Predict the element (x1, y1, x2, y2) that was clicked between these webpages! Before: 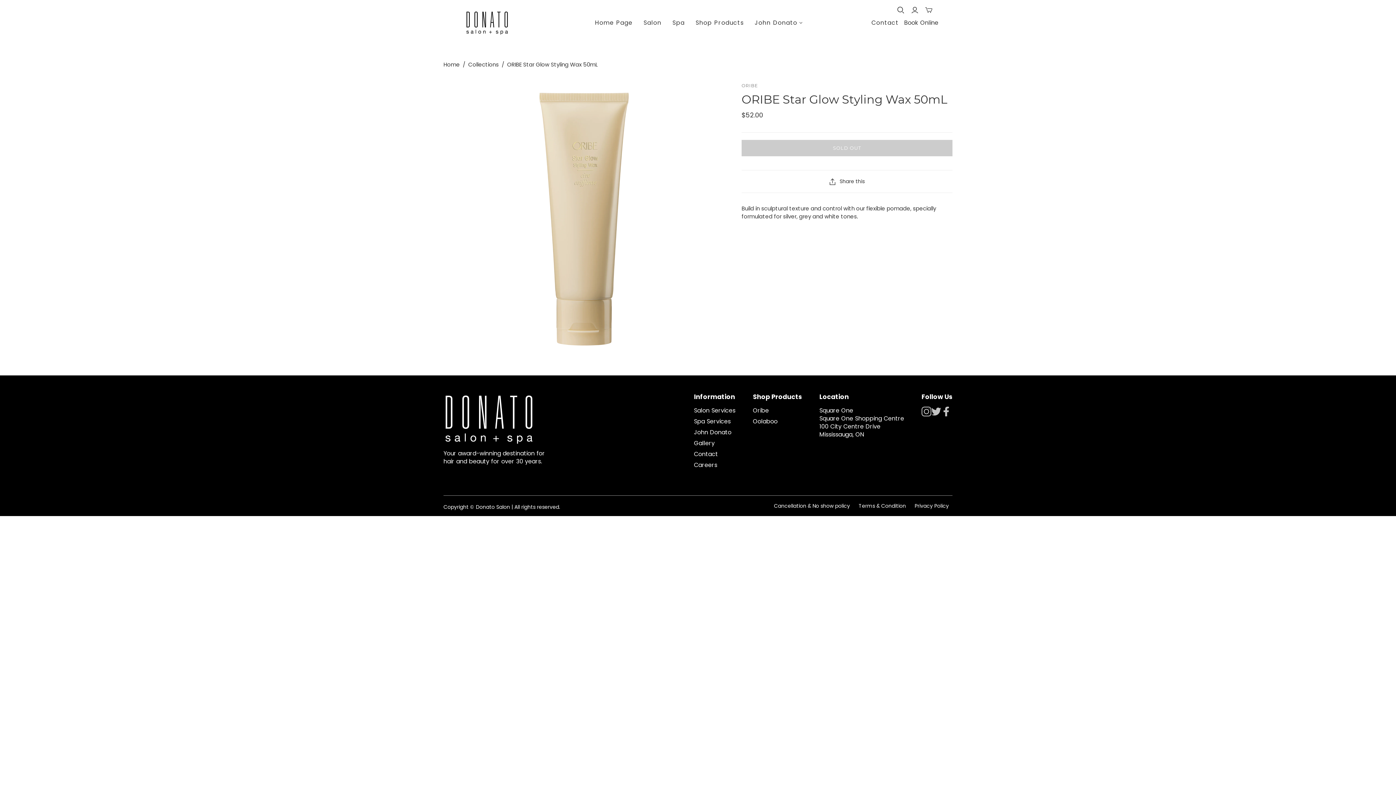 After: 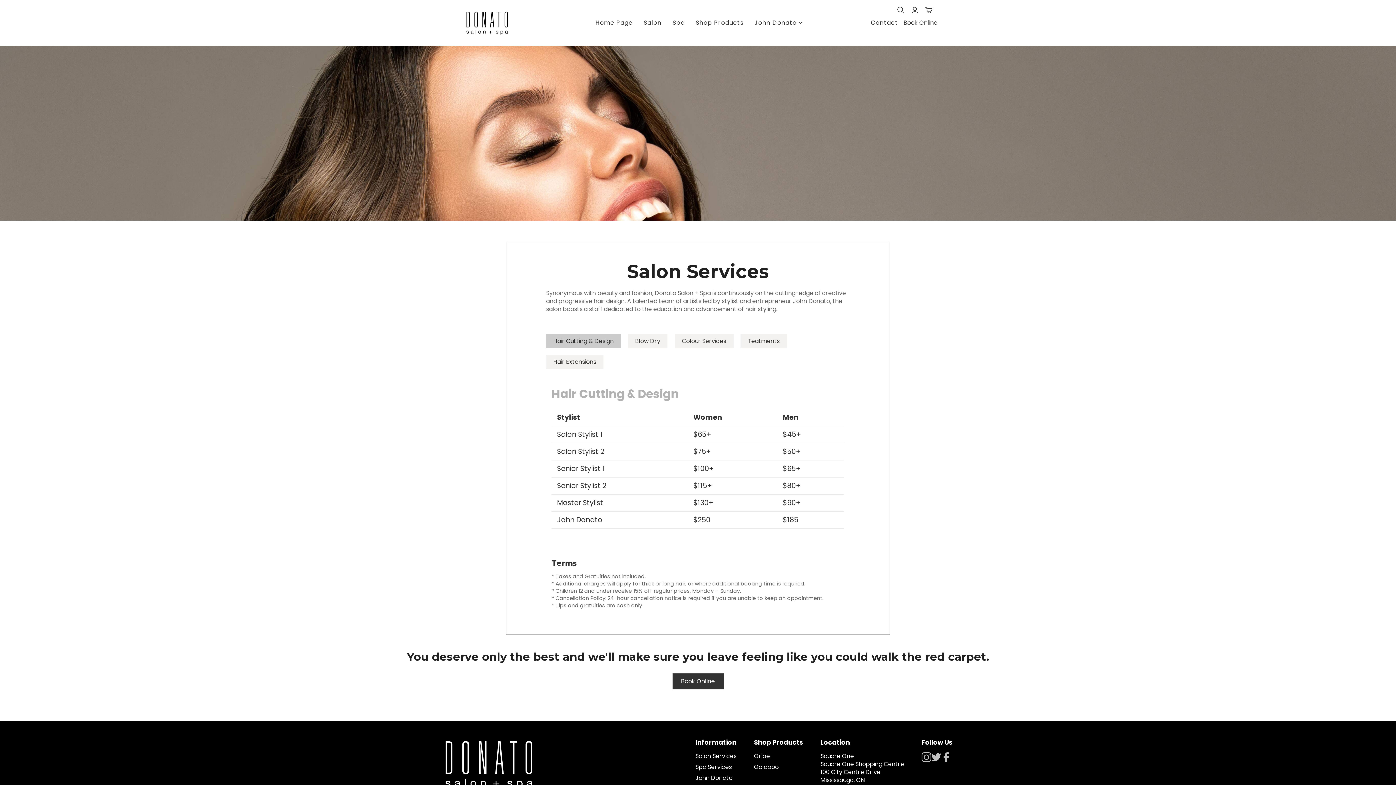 Action: bbox: (638, 13, 667, 32) label: Salon